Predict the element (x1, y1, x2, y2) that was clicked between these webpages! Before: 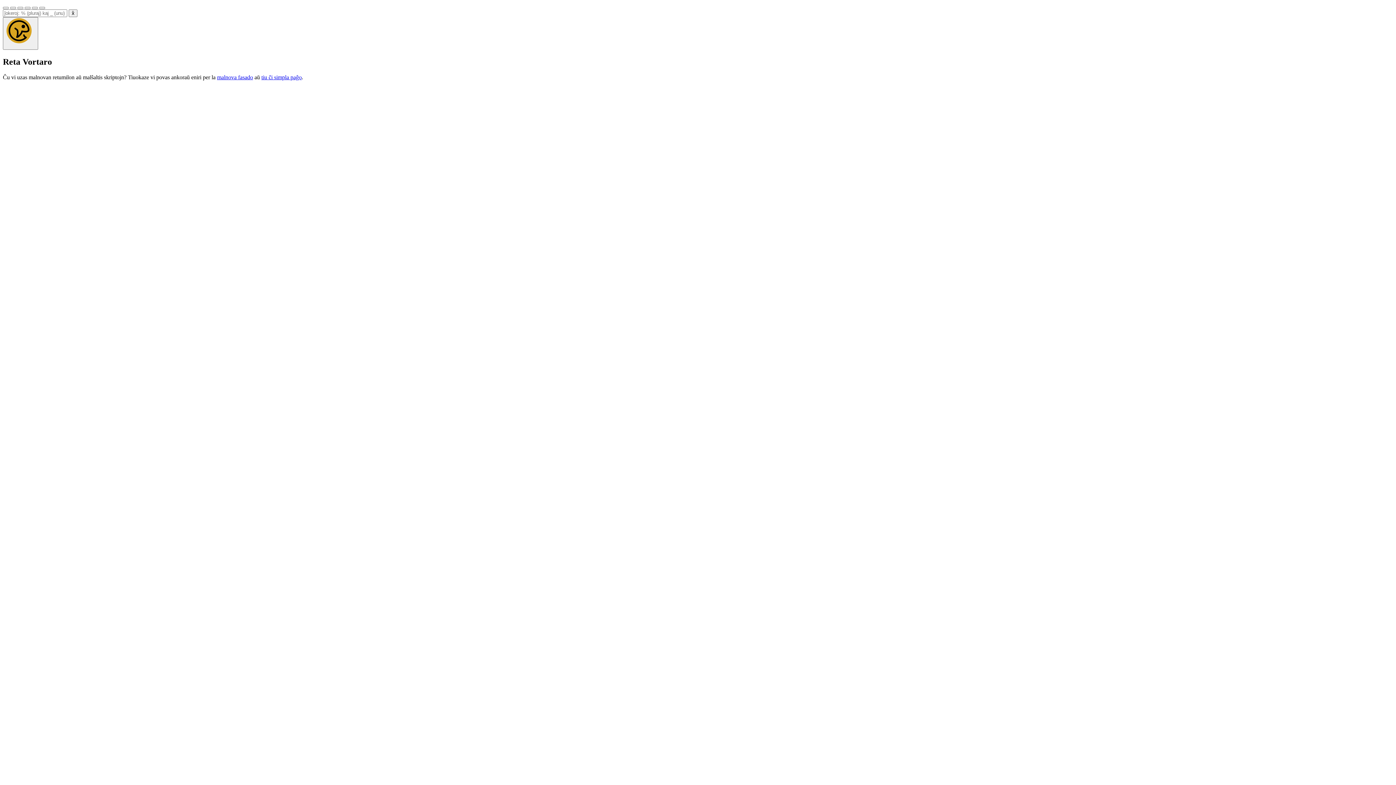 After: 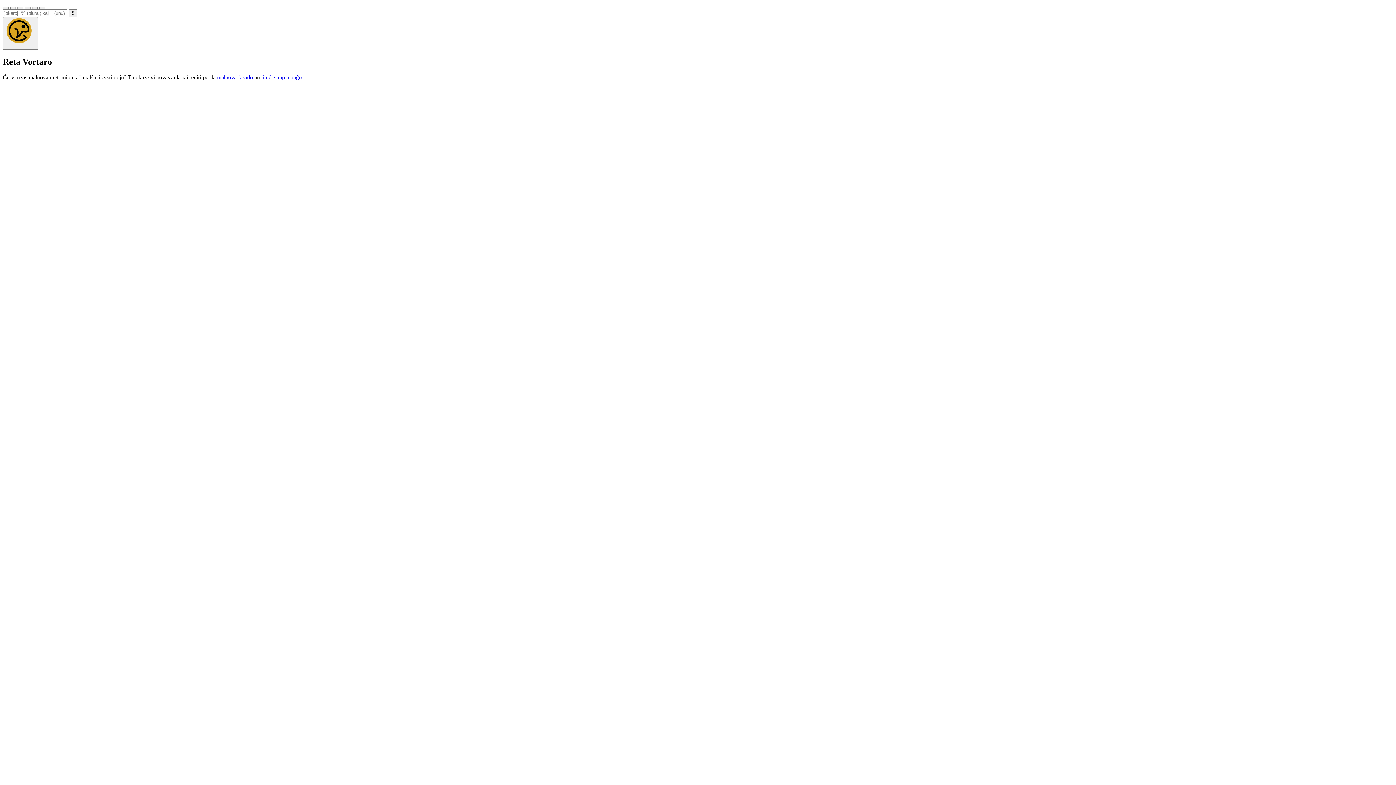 Action: bbox: (39, 6, 45, 9)